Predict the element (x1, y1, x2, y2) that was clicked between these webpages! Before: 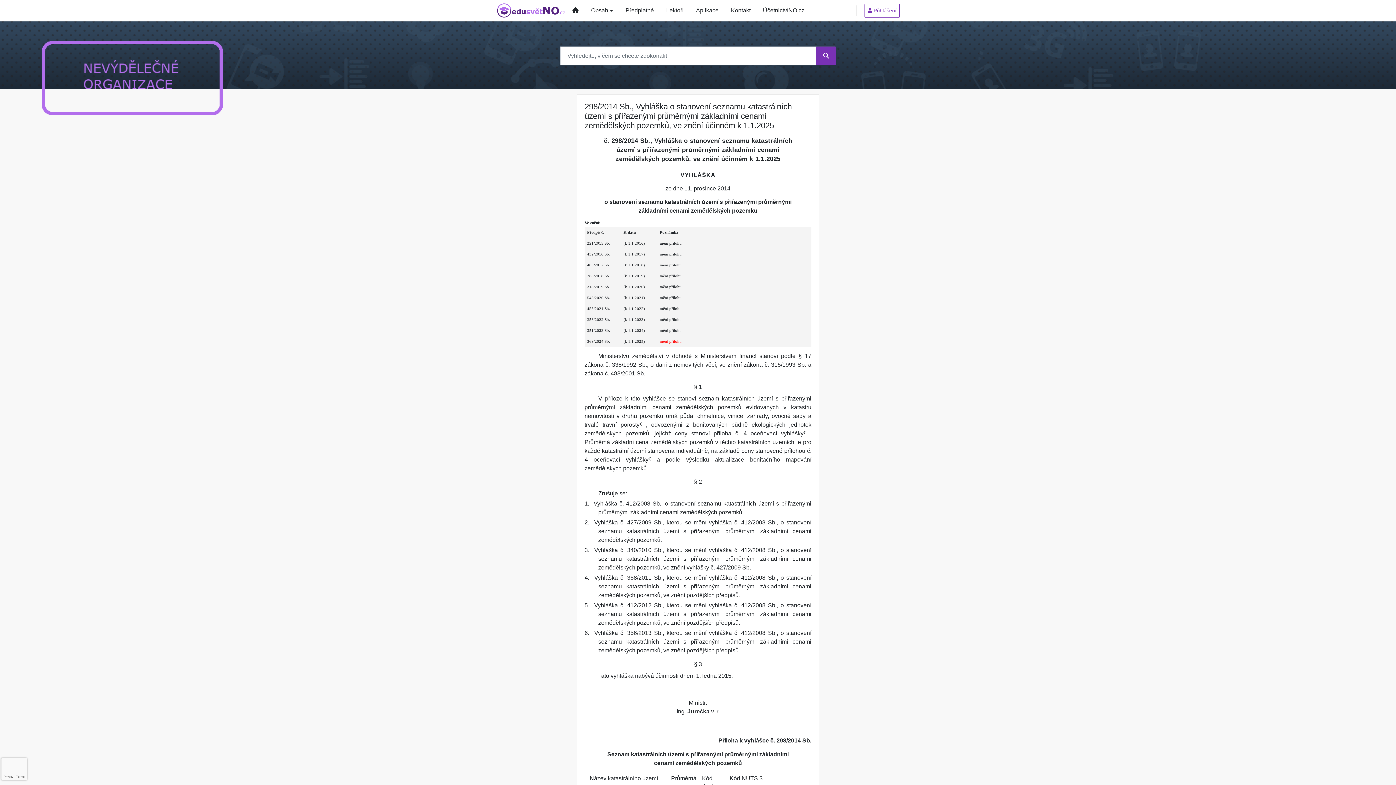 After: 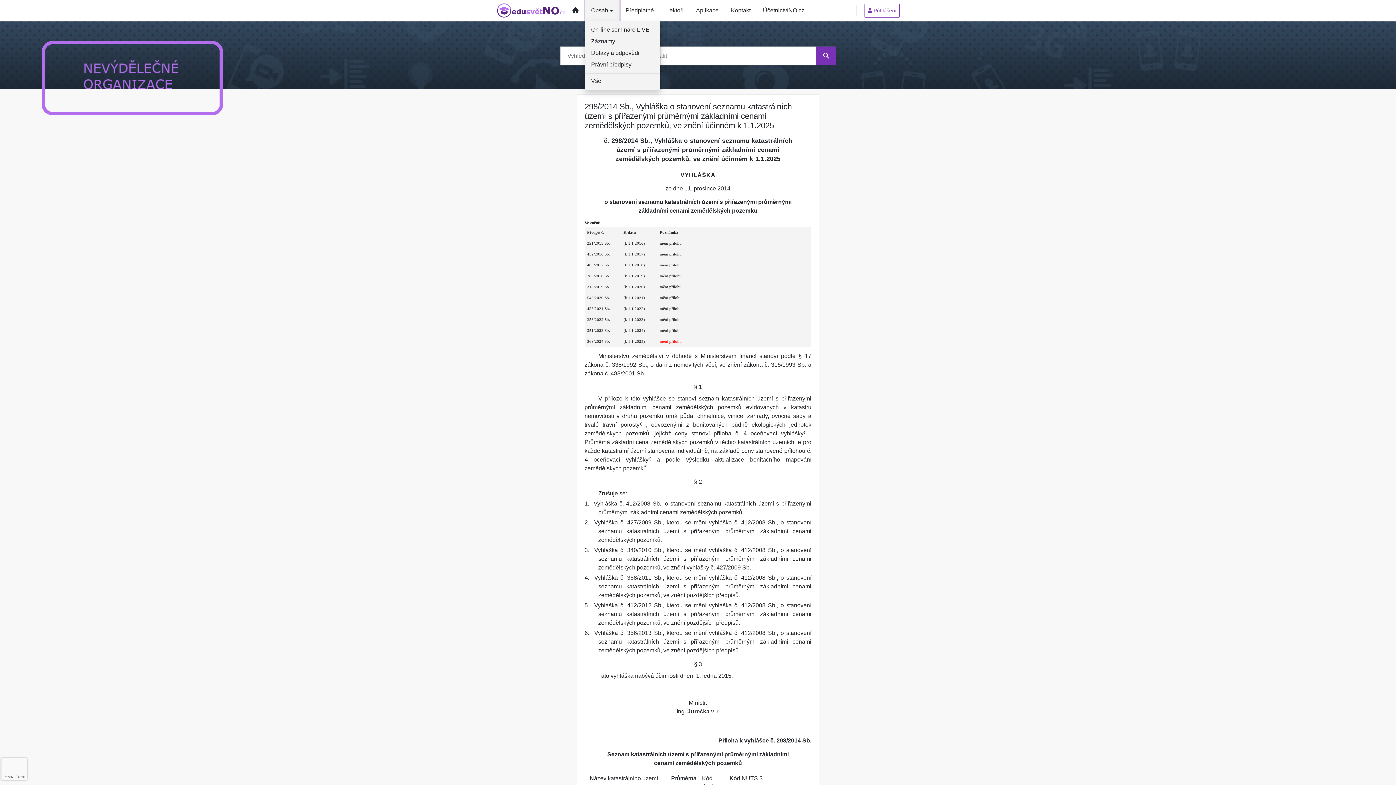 Action: bbox: (585, 0, 619, 21) label: Obsah